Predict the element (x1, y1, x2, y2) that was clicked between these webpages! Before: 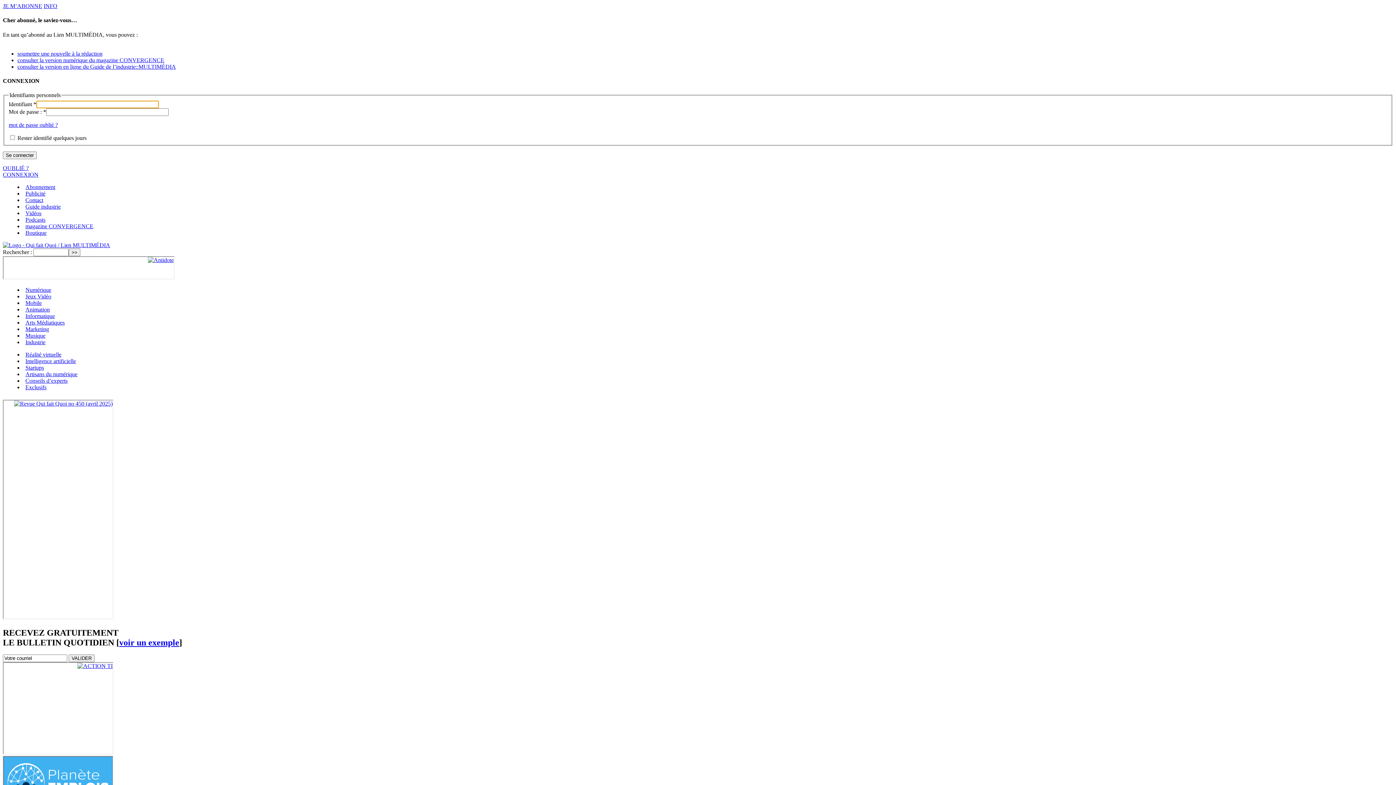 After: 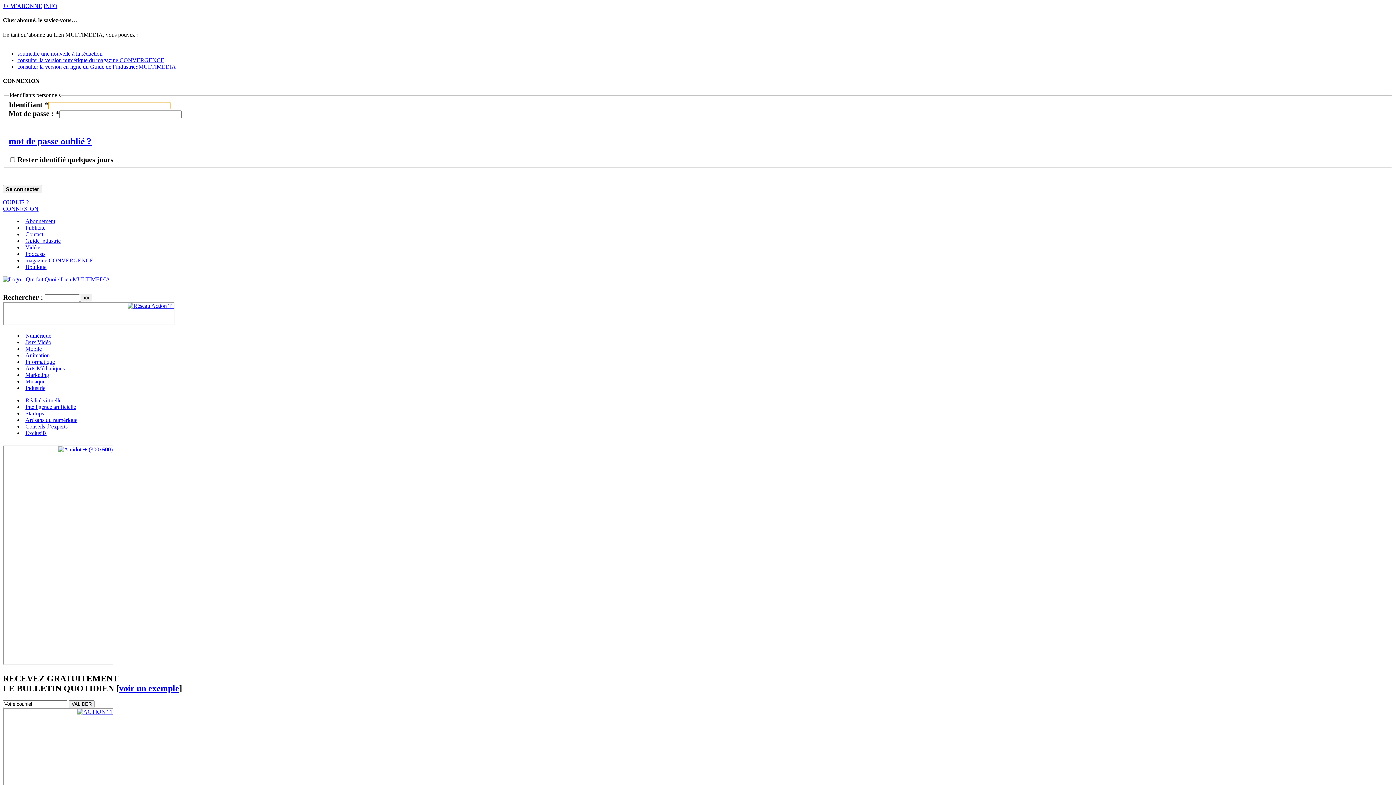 Action: bbox: (8, 121, 57, 127) label: mot de passe oublié ?